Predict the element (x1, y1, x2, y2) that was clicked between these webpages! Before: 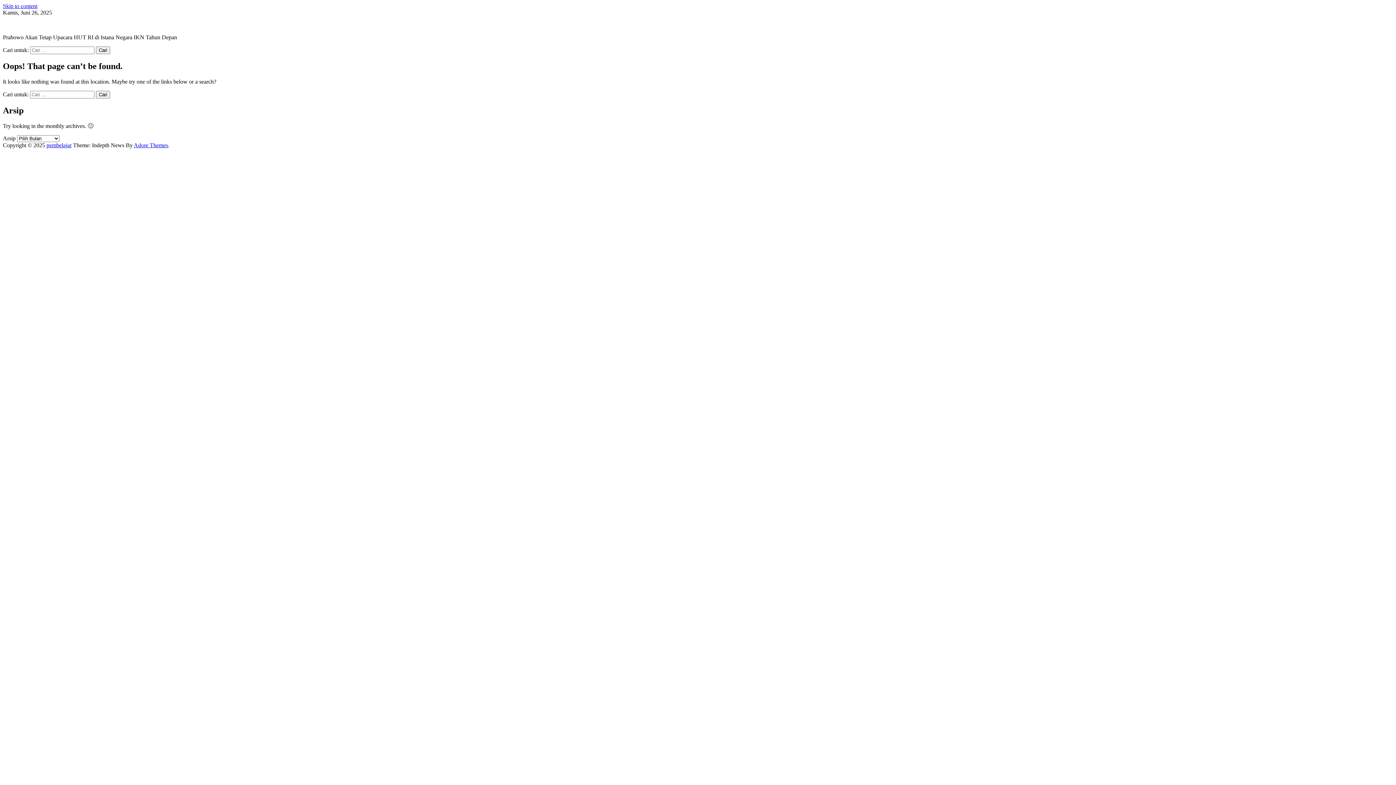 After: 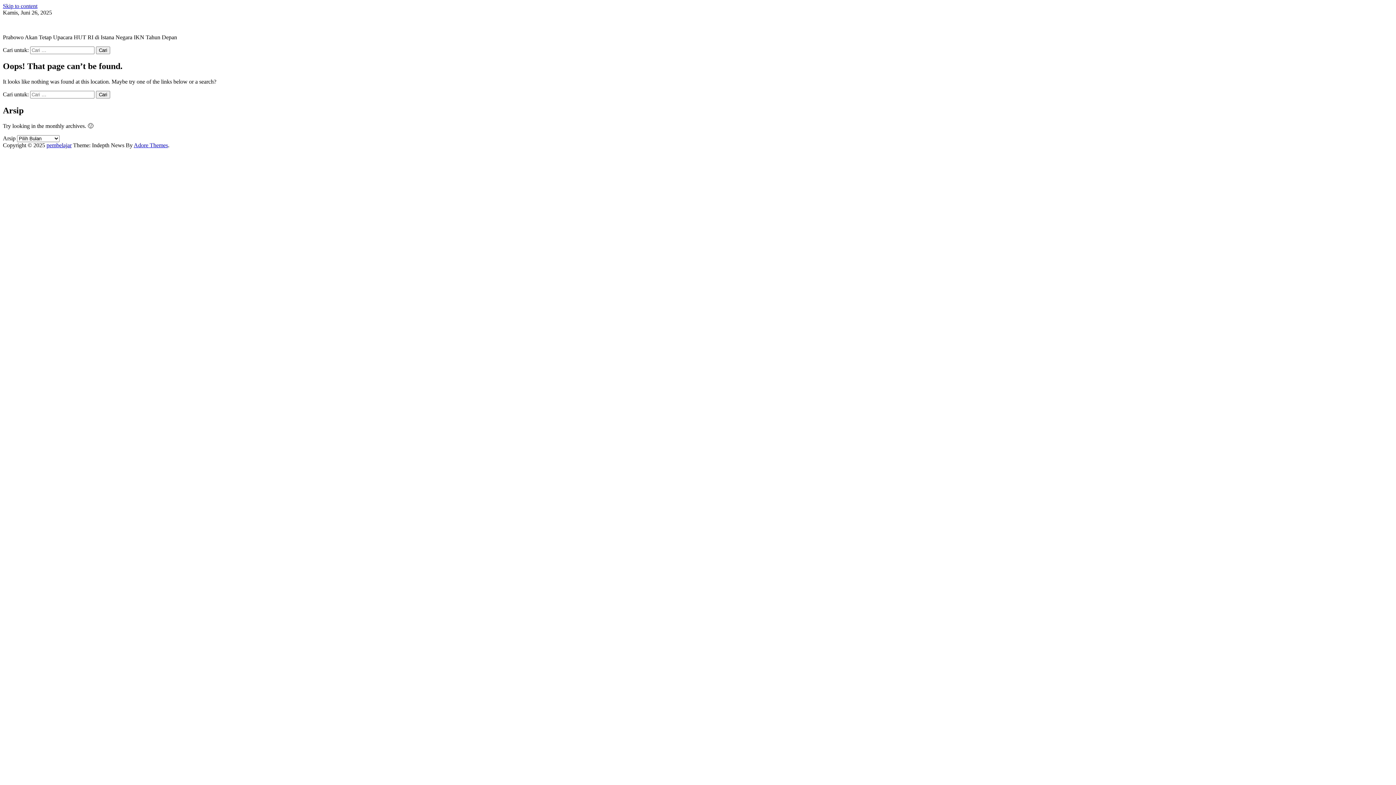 Action: bbox: (2, 2, 37, 9) label: Skip to content